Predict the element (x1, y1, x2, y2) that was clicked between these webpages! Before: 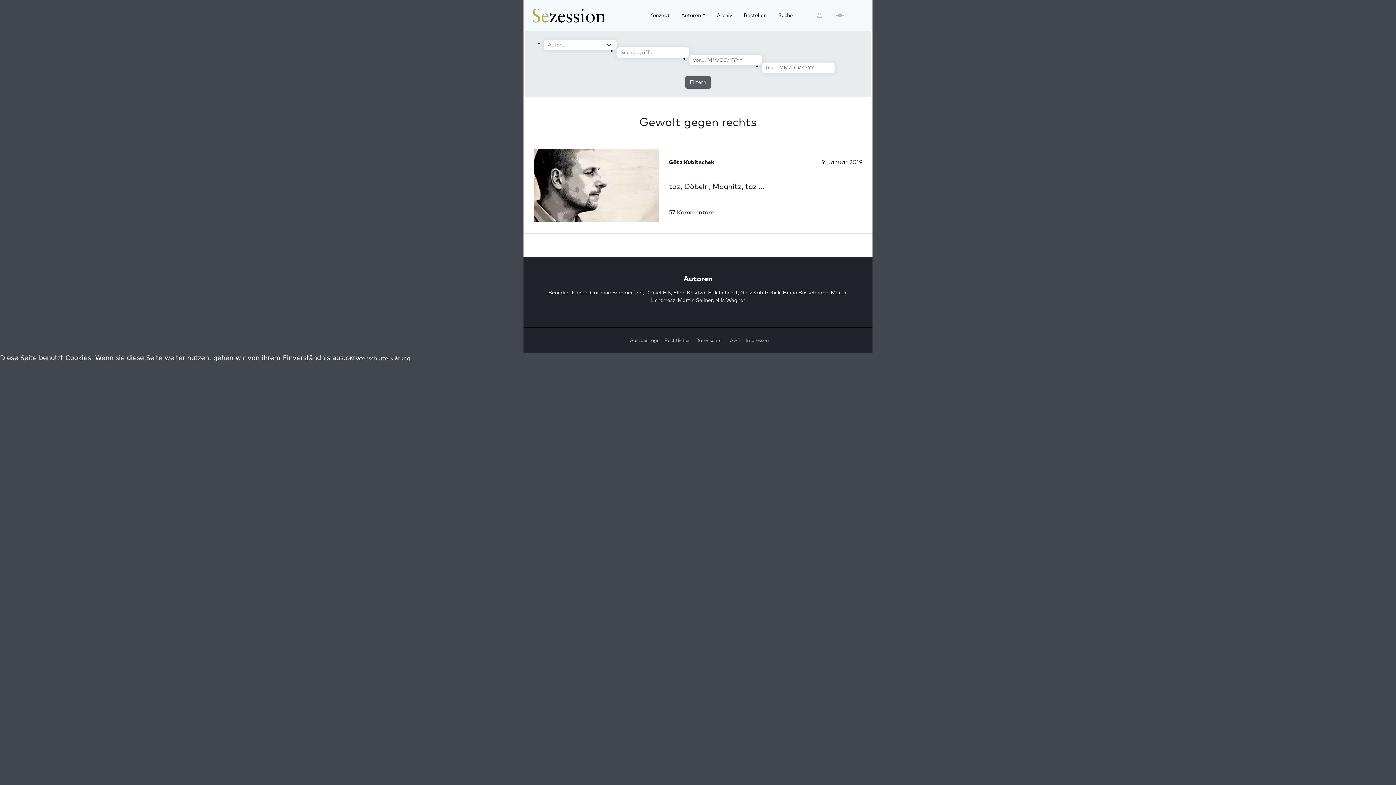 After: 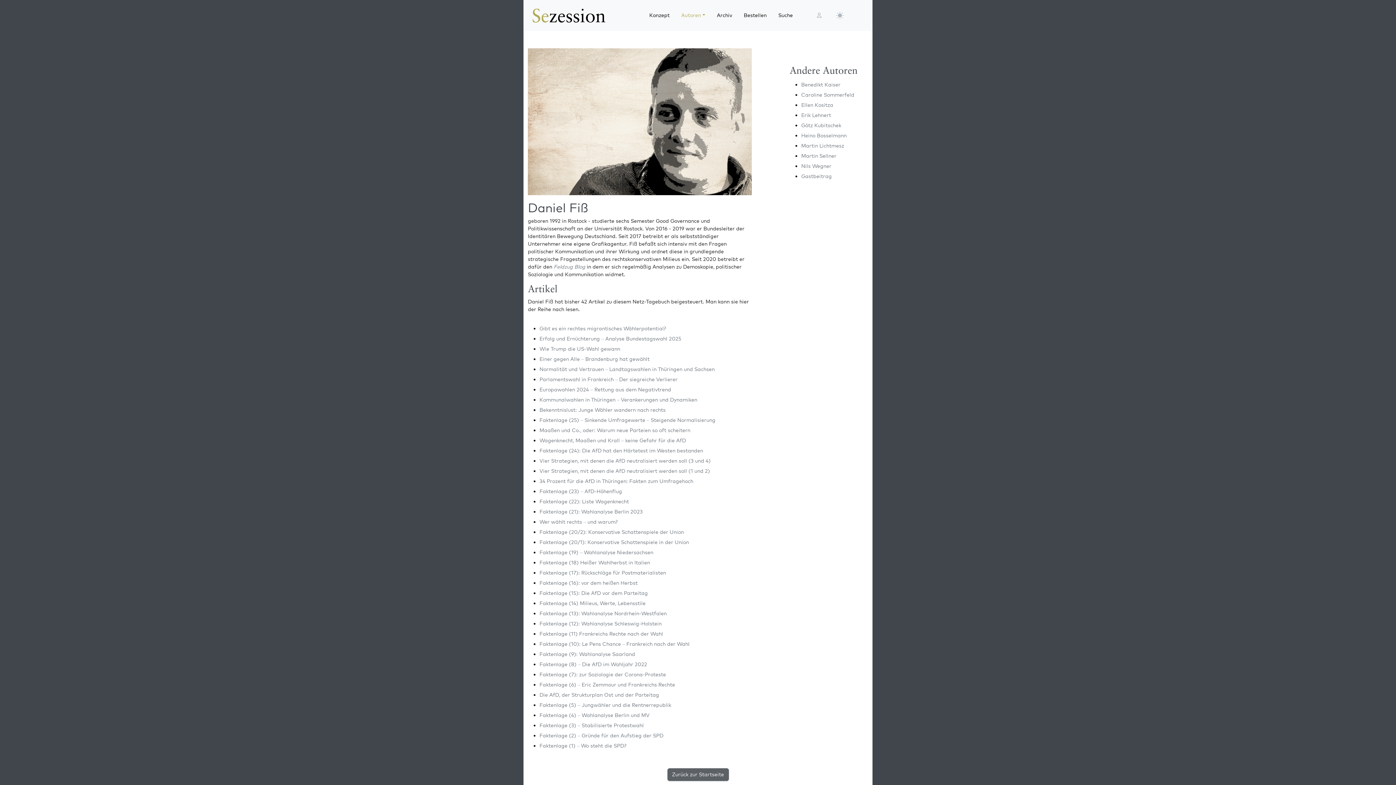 Action: label: Daniel Fiß bbox: (645, 289, 671, 296)